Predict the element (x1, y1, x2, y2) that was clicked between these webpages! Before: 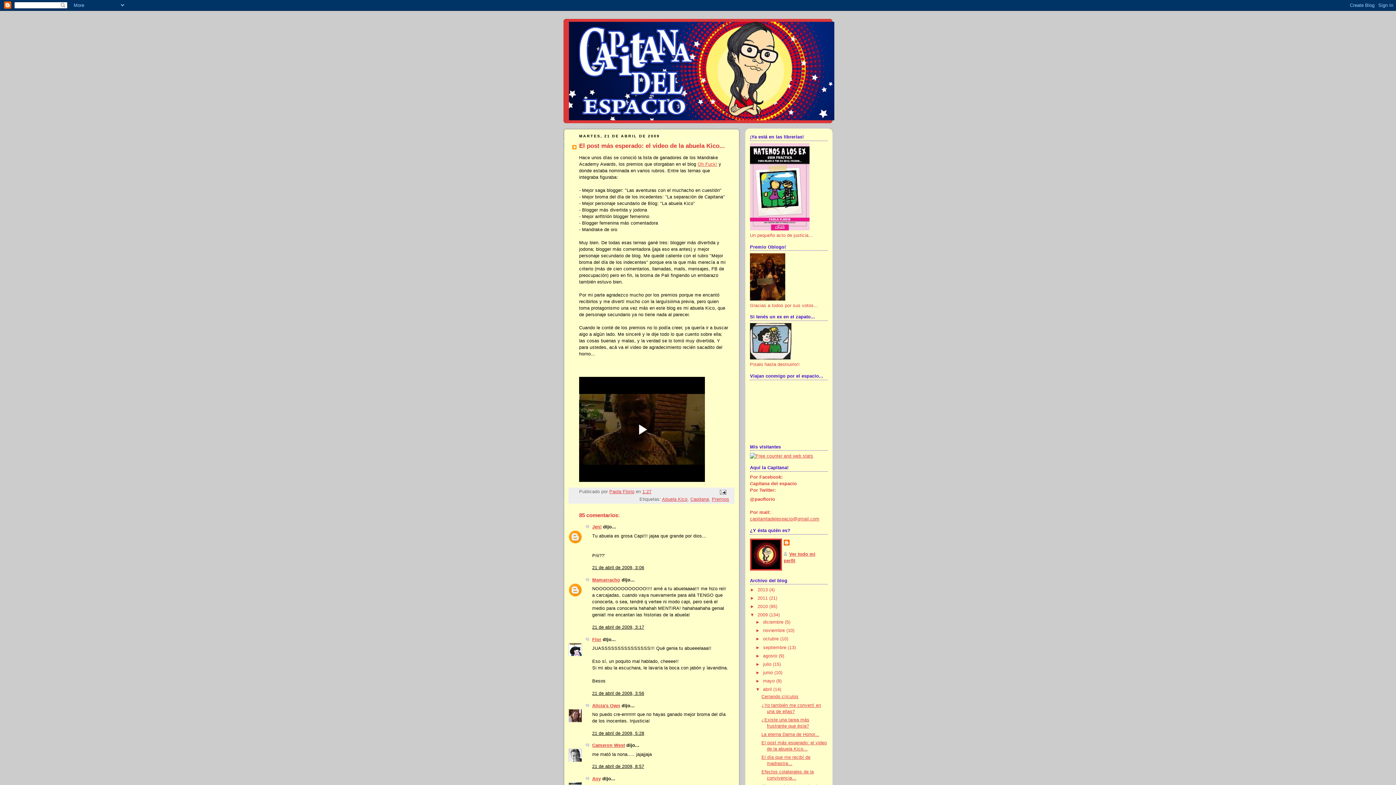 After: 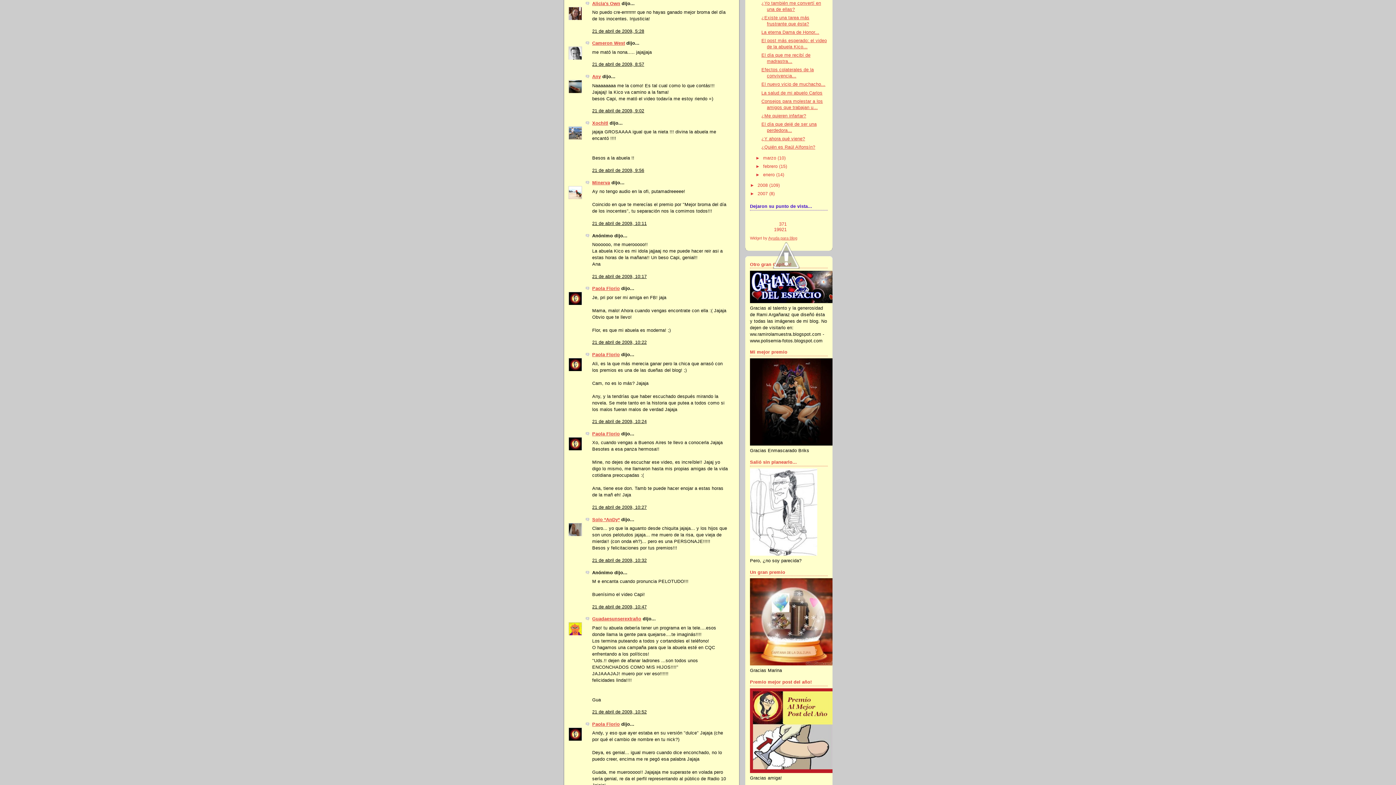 Action: bbox: (592, 731, 644, 736) label: 21 de abril de 2009, 5:28